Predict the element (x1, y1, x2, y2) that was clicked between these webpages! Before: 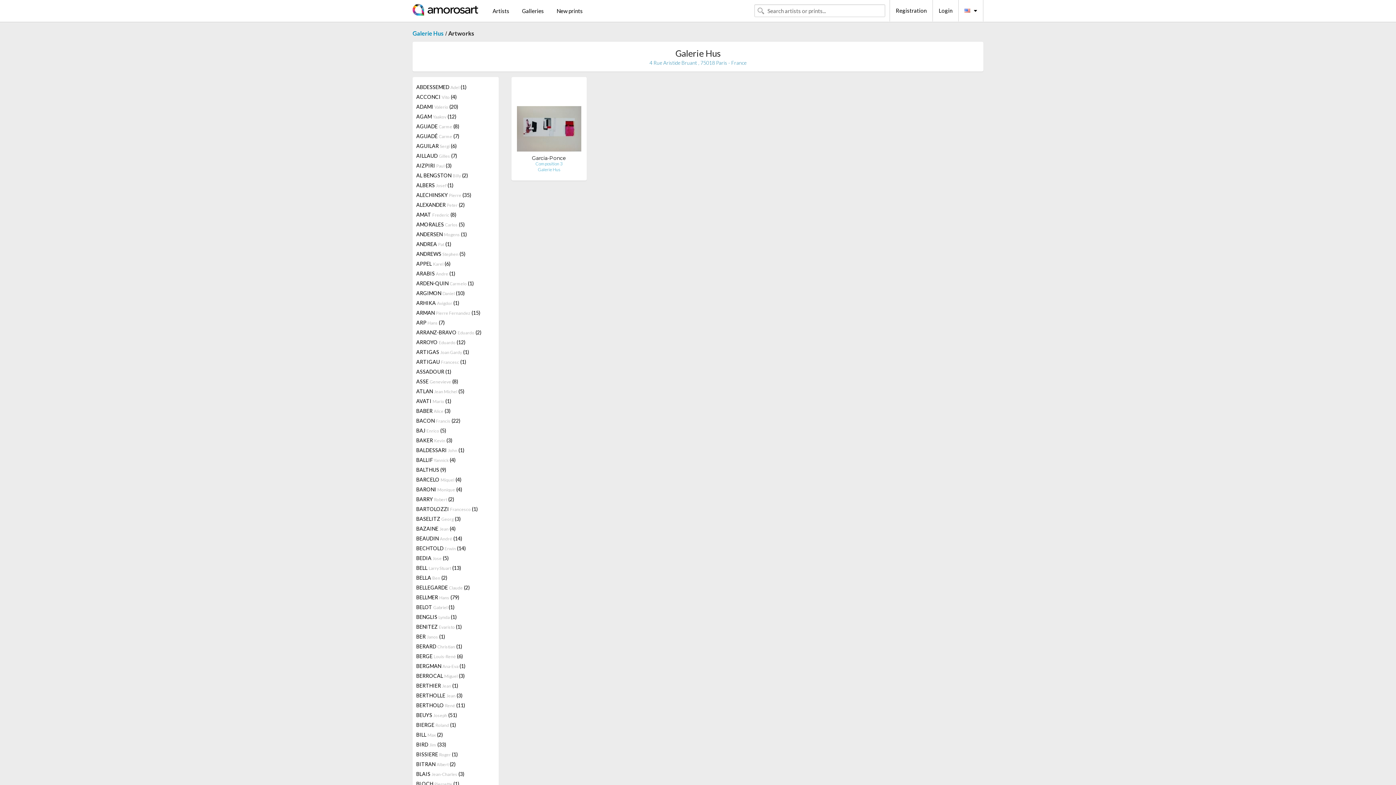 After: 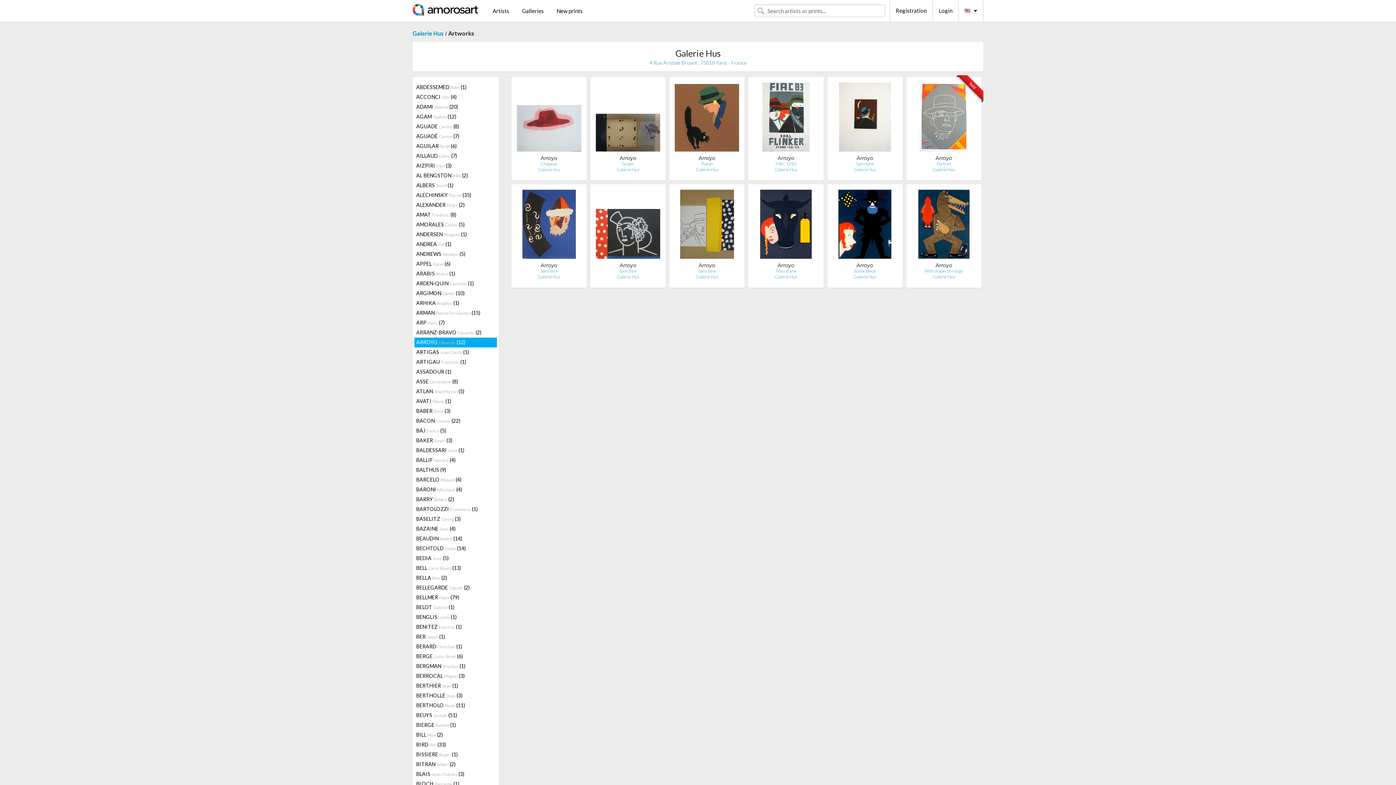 Action: bbox: (414, 337, 496, 347) label: ARROYO Eduardo (12)